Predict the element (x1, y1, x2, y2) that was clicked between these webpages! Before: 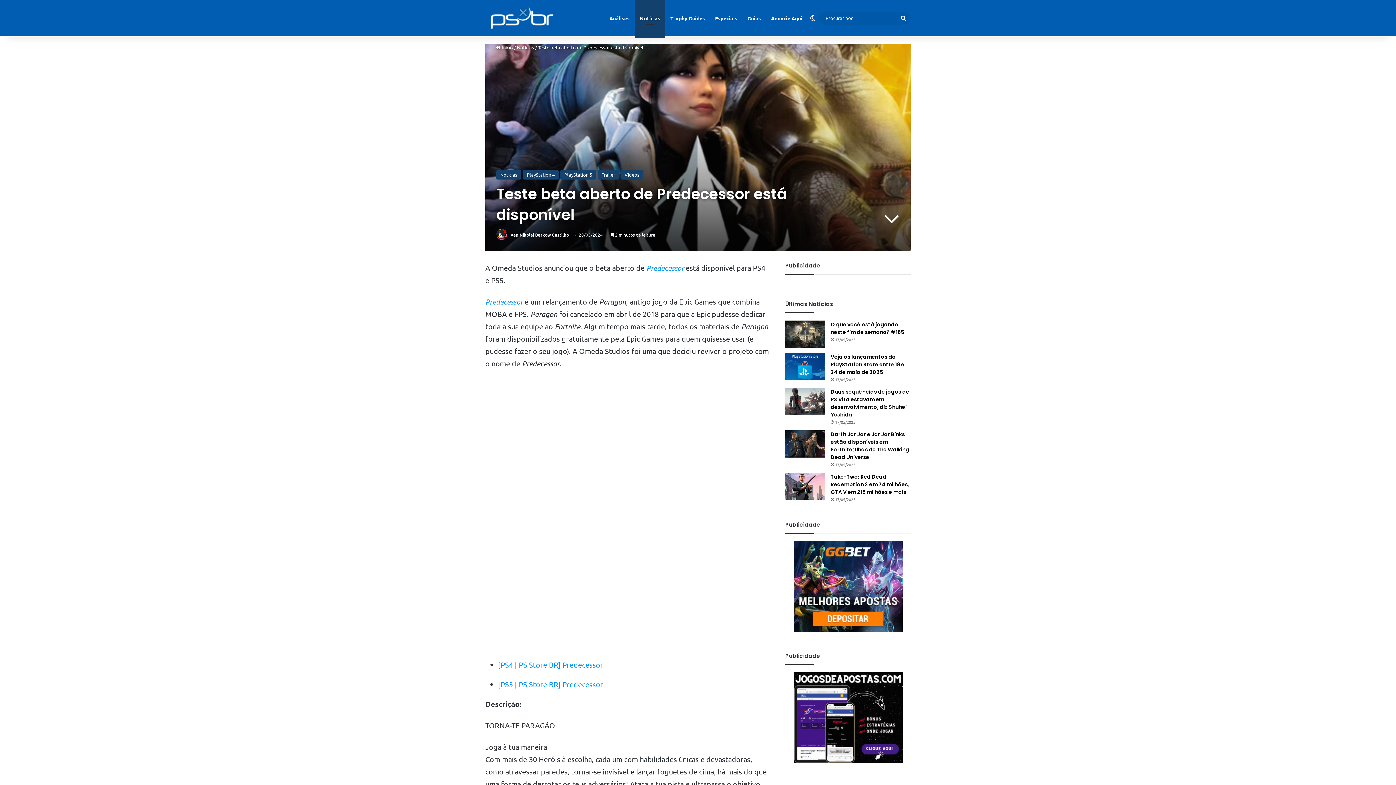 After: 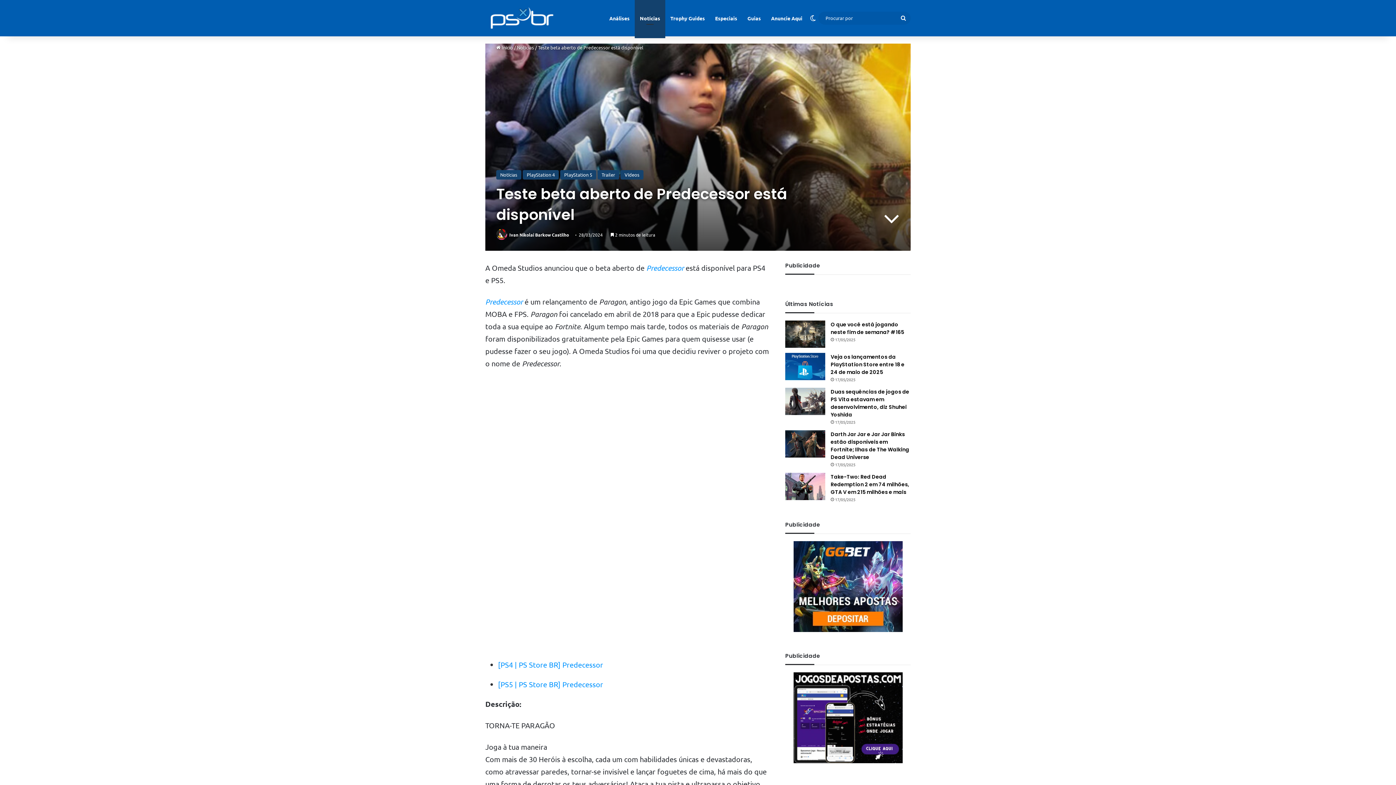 Action: bbox: (793, 758, 902, 764)